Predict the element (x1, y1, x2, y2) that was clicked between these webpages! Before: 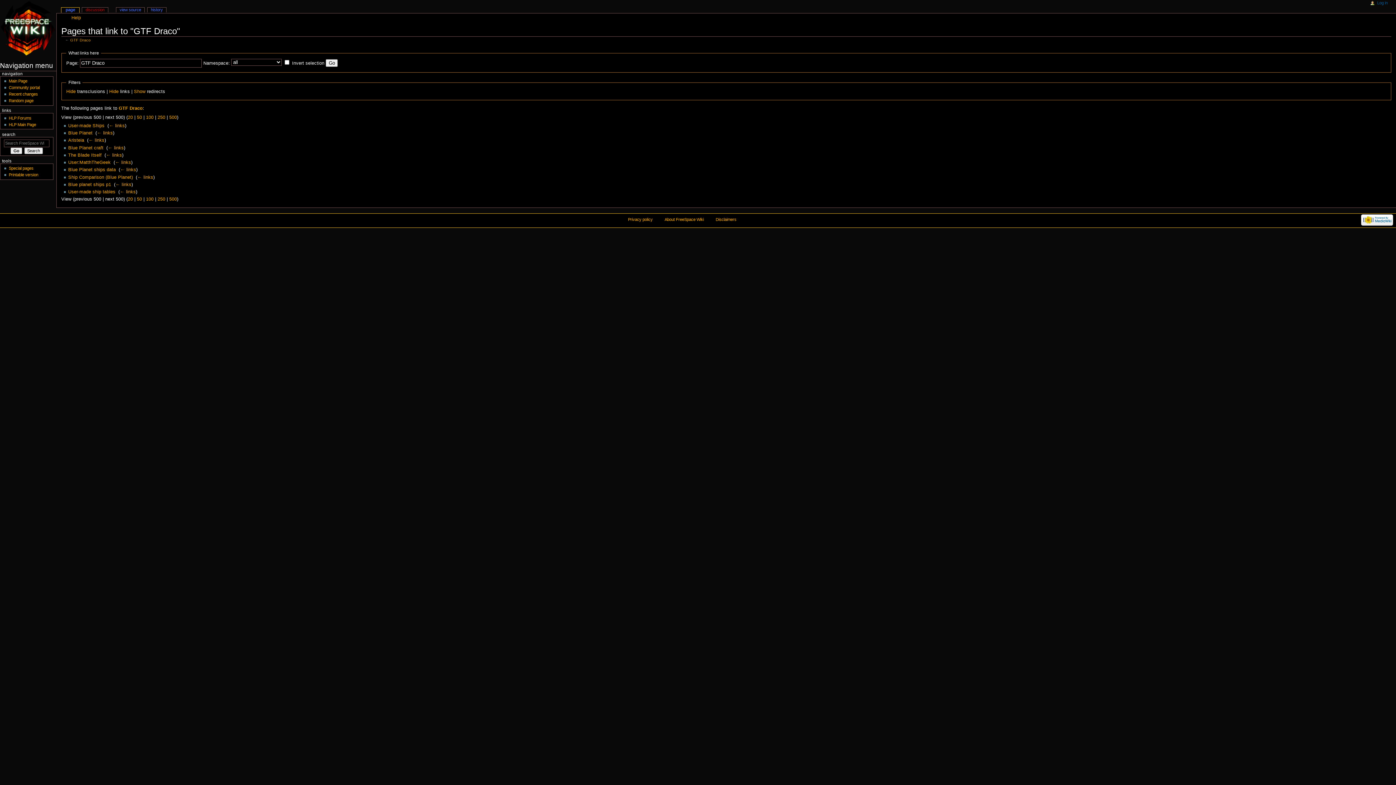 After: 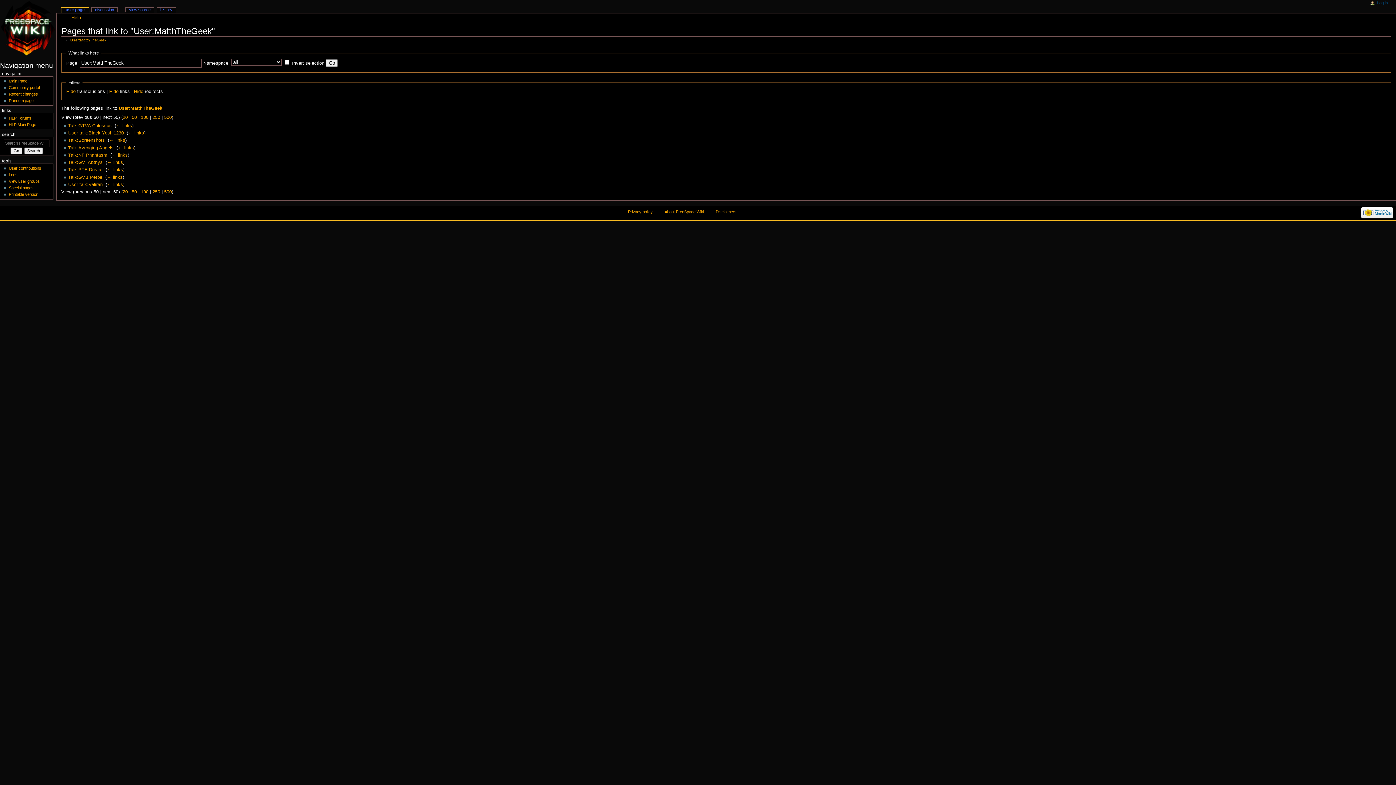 Action: bbox: (115, 160, 131, 165) label: ← links